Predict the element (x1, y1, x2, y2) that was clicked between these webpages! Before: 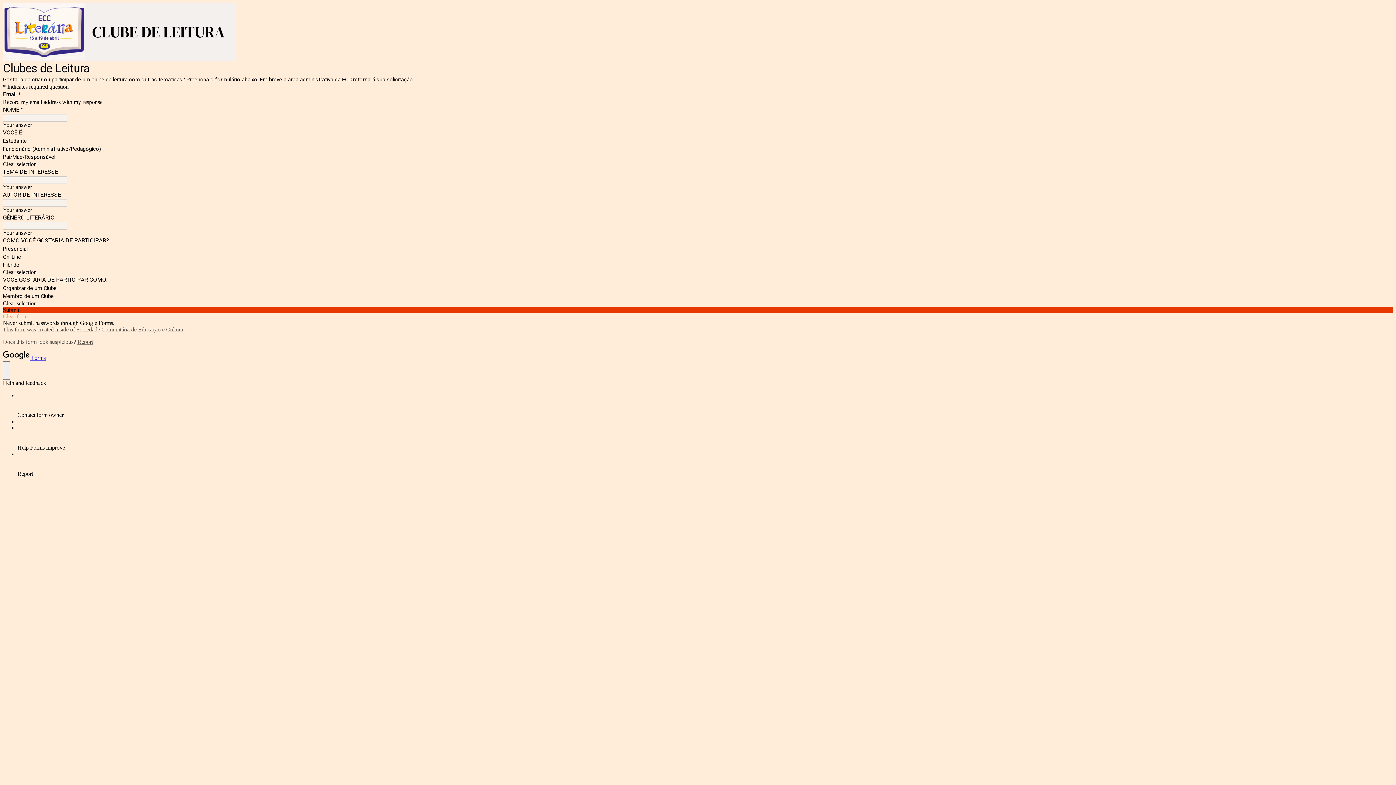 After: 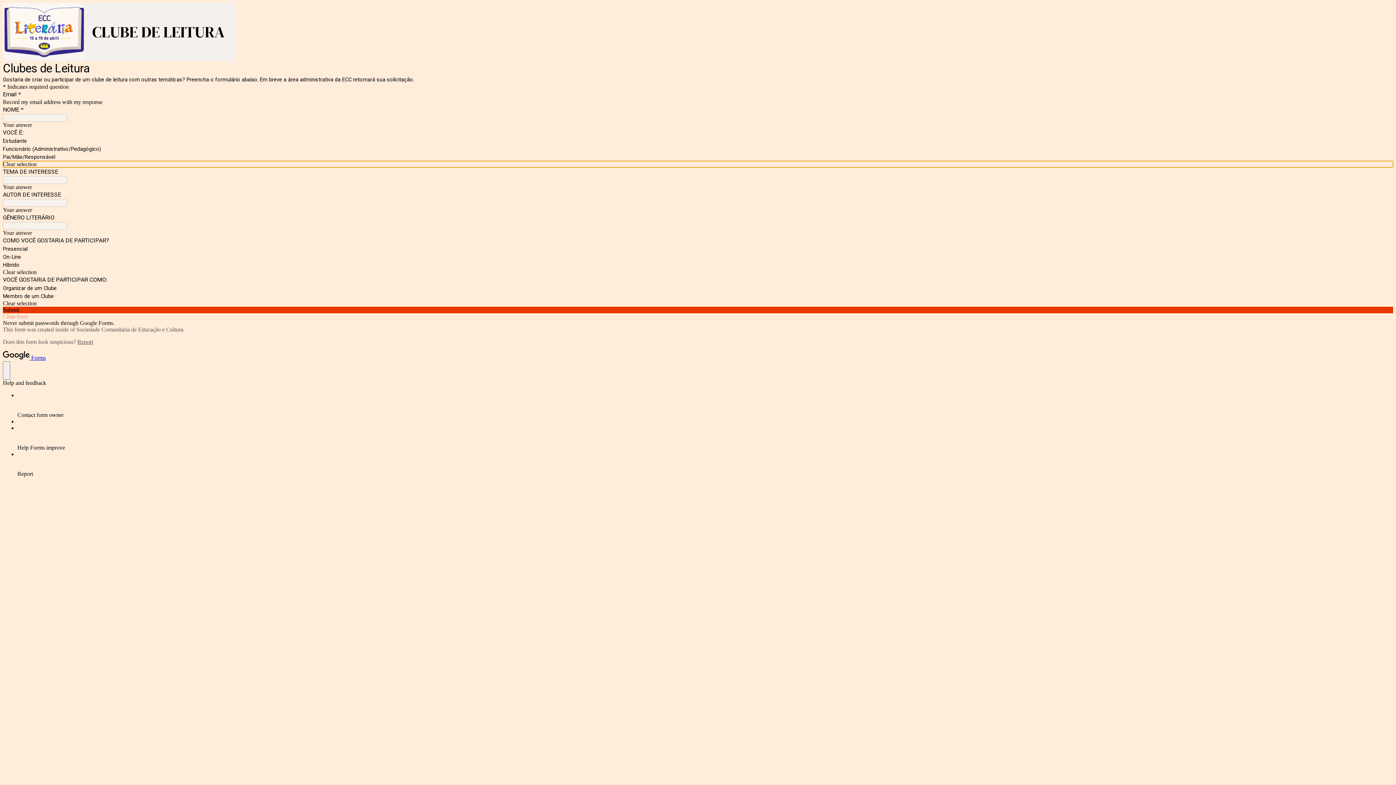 Action: label: Clear selection bbox: (2, 161, 1393, 167)